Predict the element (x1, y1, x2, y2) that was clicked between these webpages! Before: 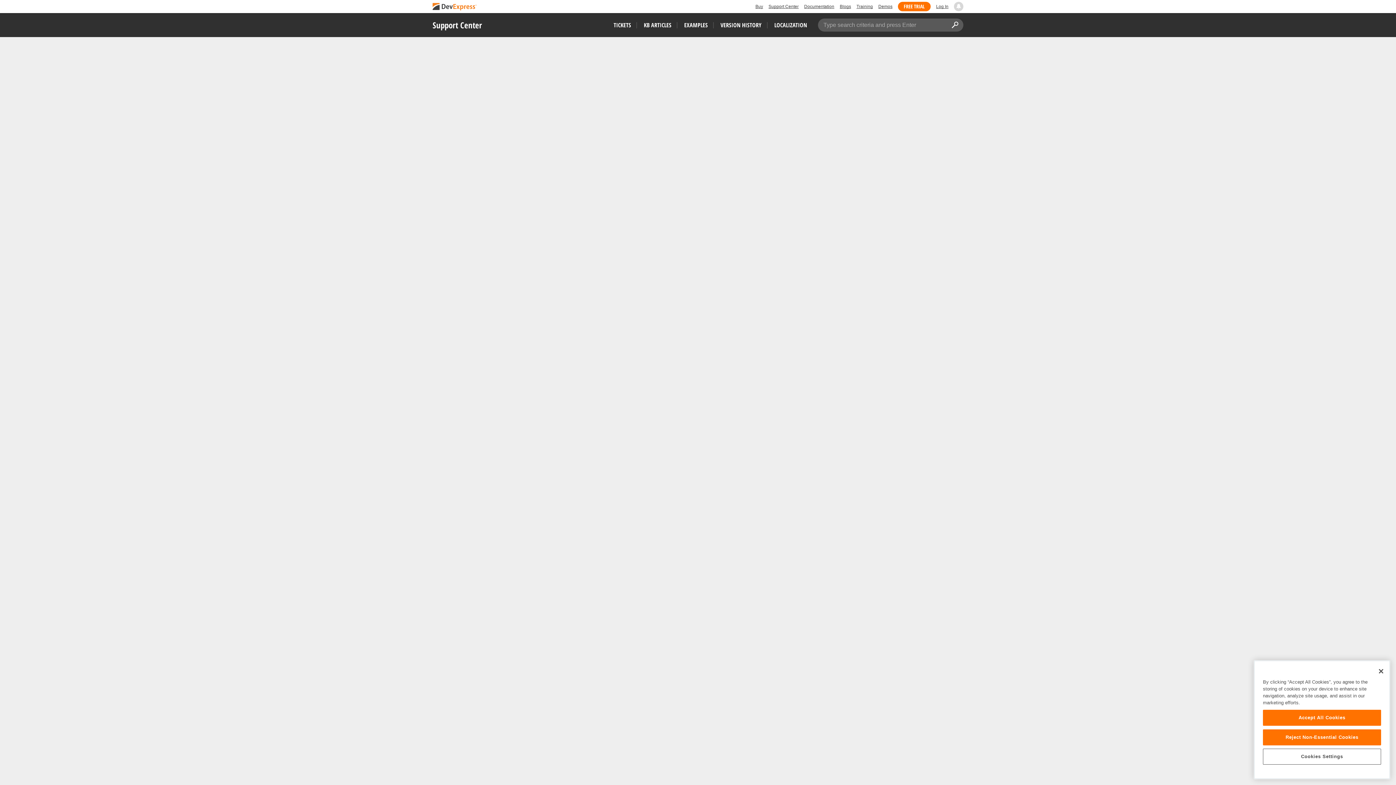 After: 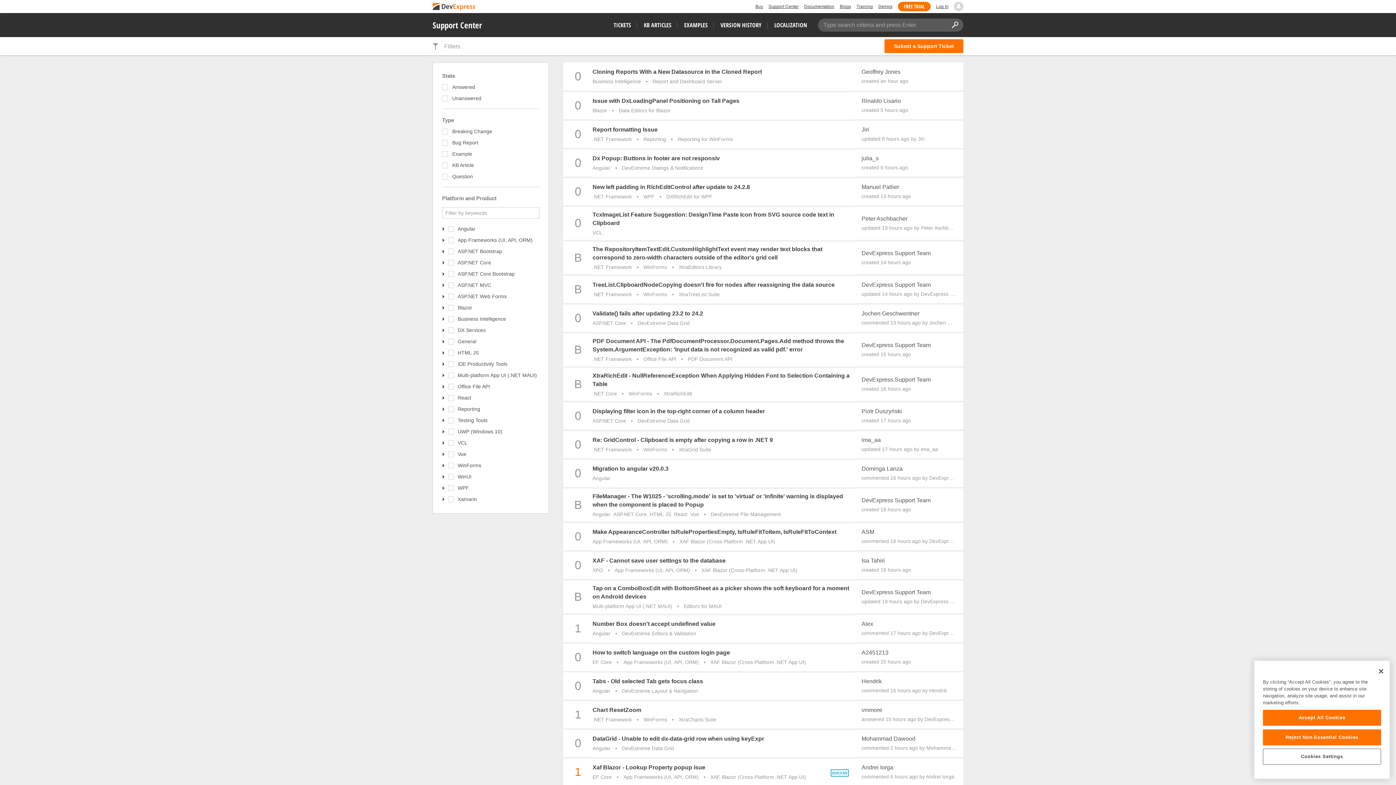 Action: label: Support Center bbox: (768, 1, 798, 11)